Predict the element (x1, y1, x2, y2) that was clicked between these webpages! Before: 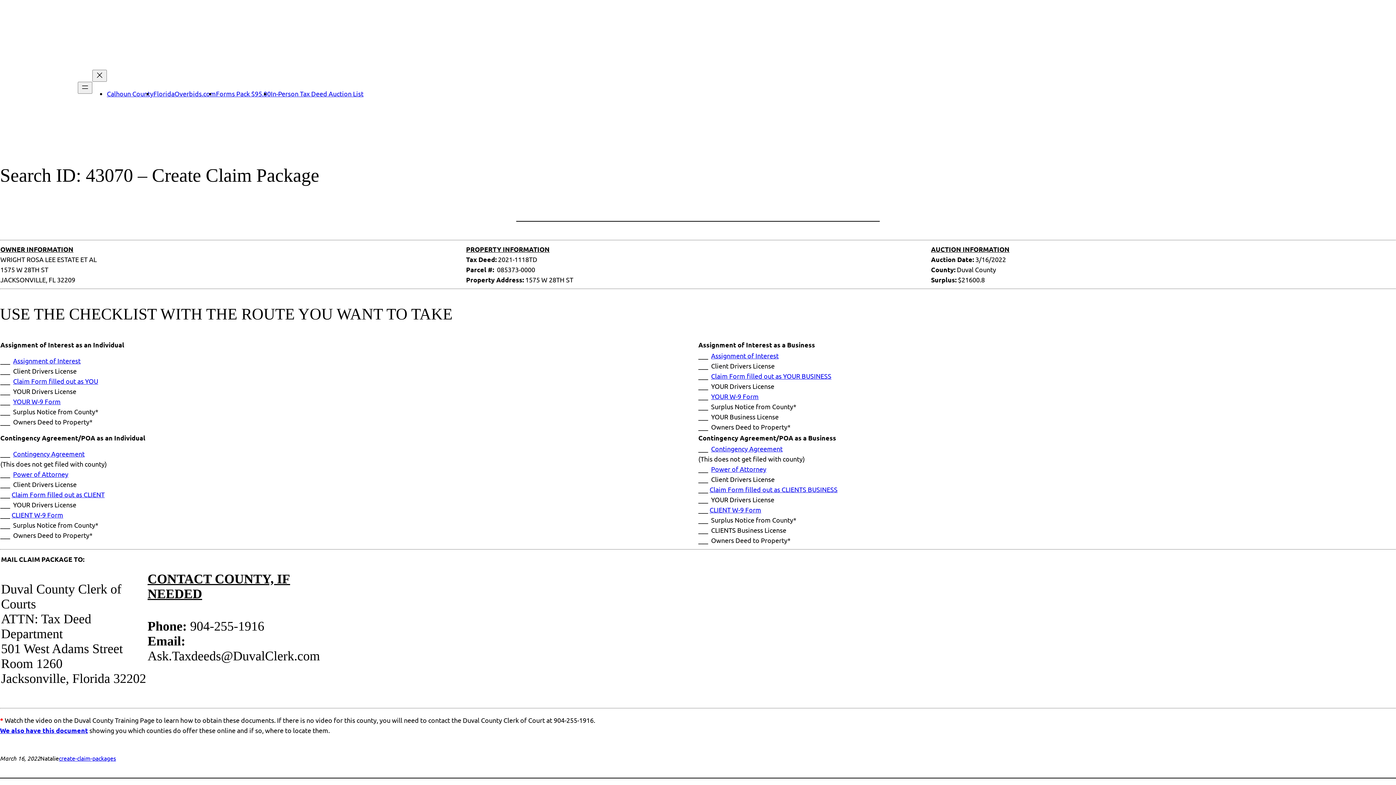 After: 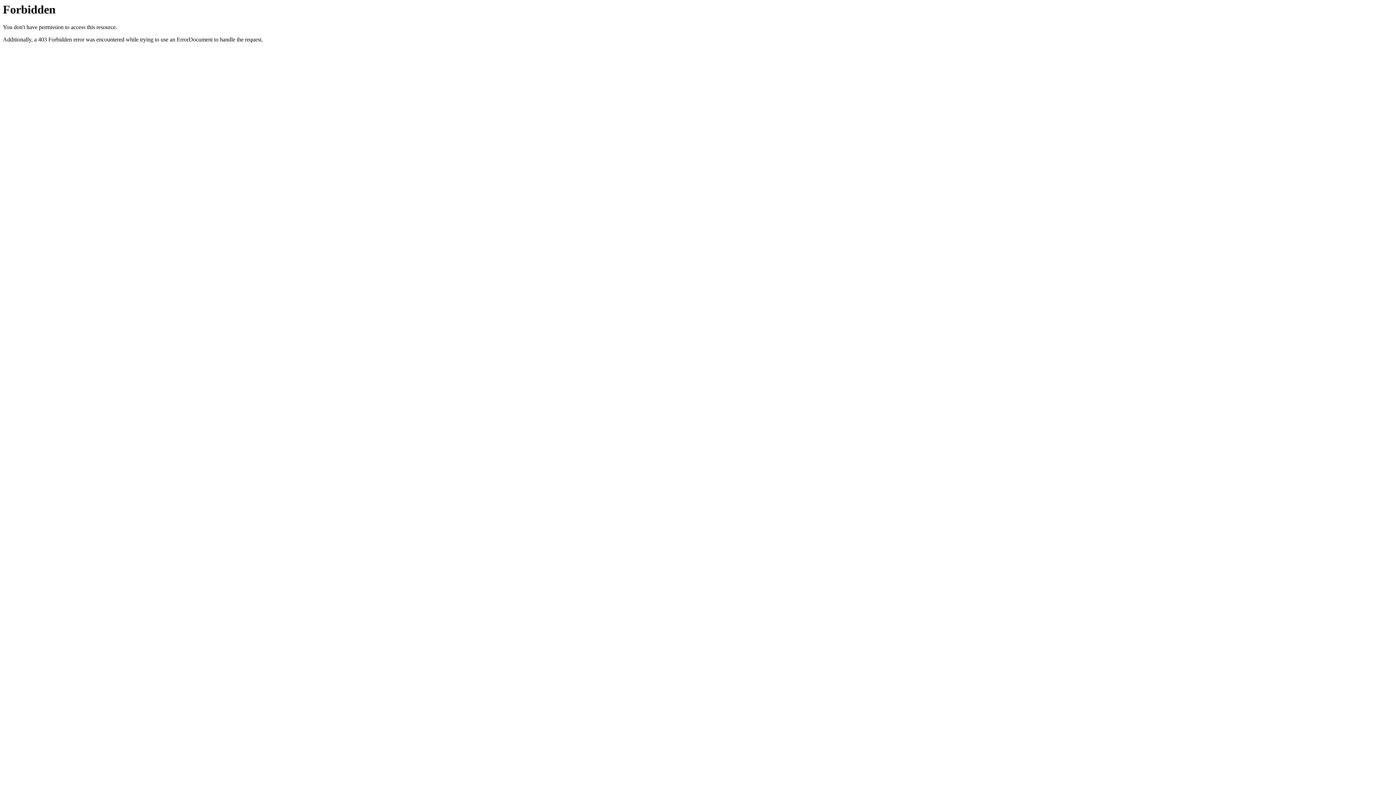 Action: label: FloridaOverbids.com bbox: (153, 89, 216, 97)